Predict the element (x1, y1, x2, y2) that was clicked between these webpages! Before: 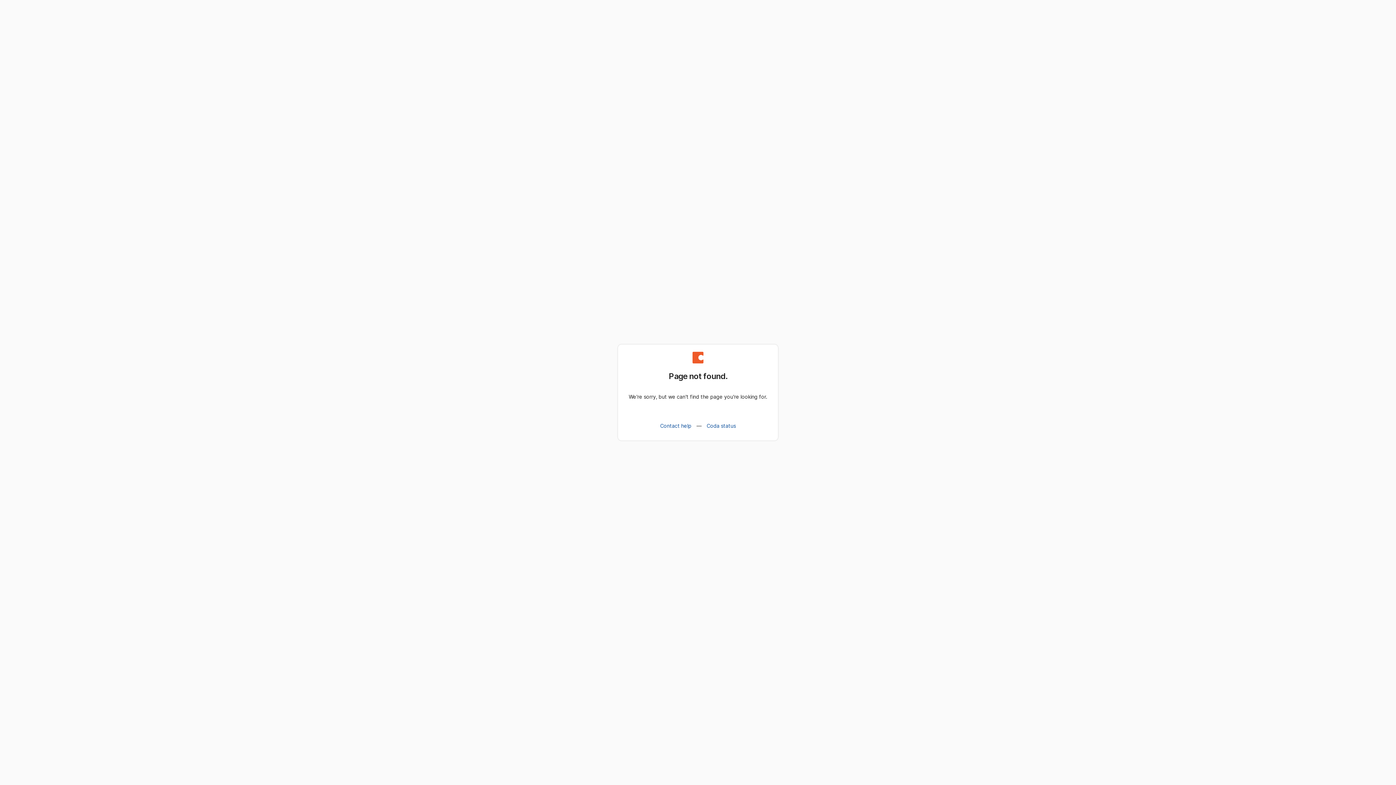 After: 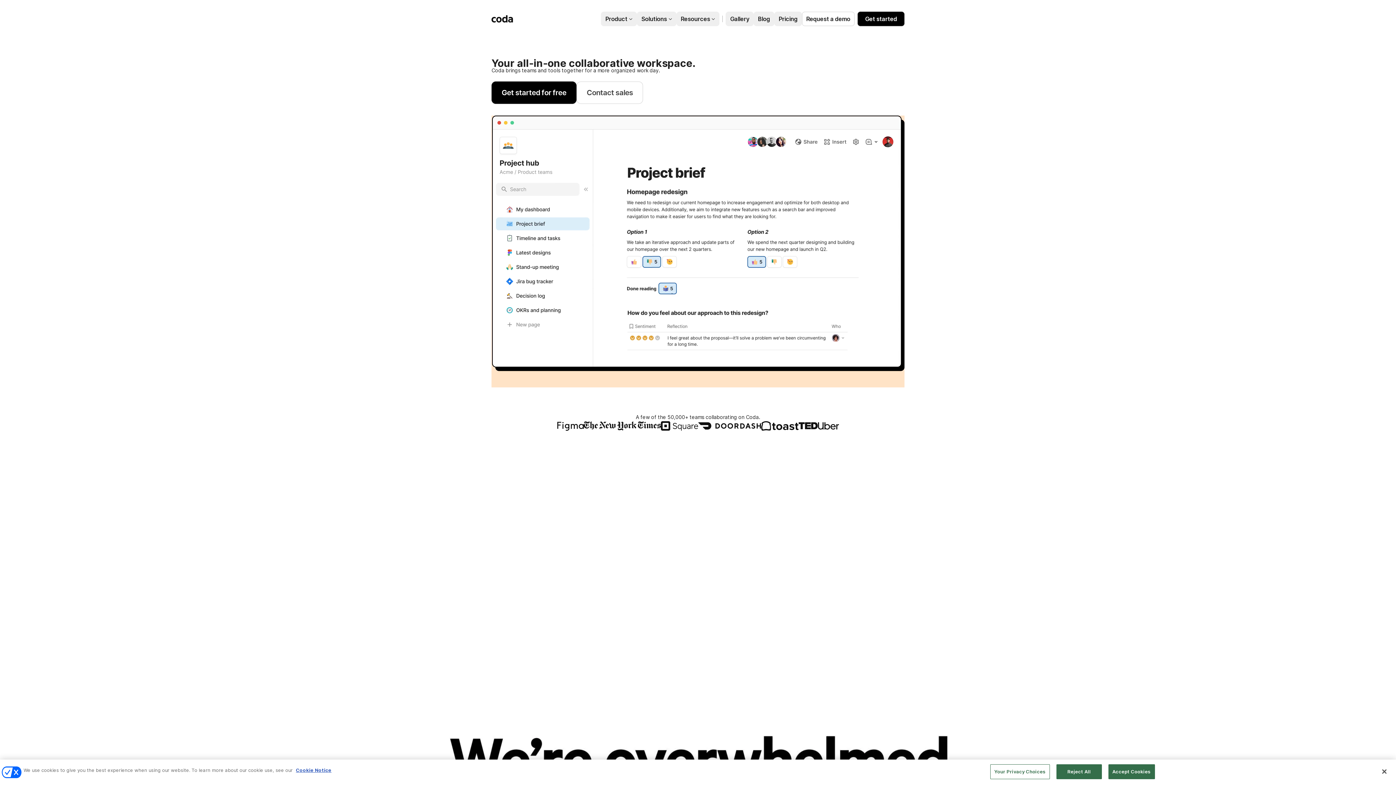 Action: bbox: (692, 358, 703, 364)